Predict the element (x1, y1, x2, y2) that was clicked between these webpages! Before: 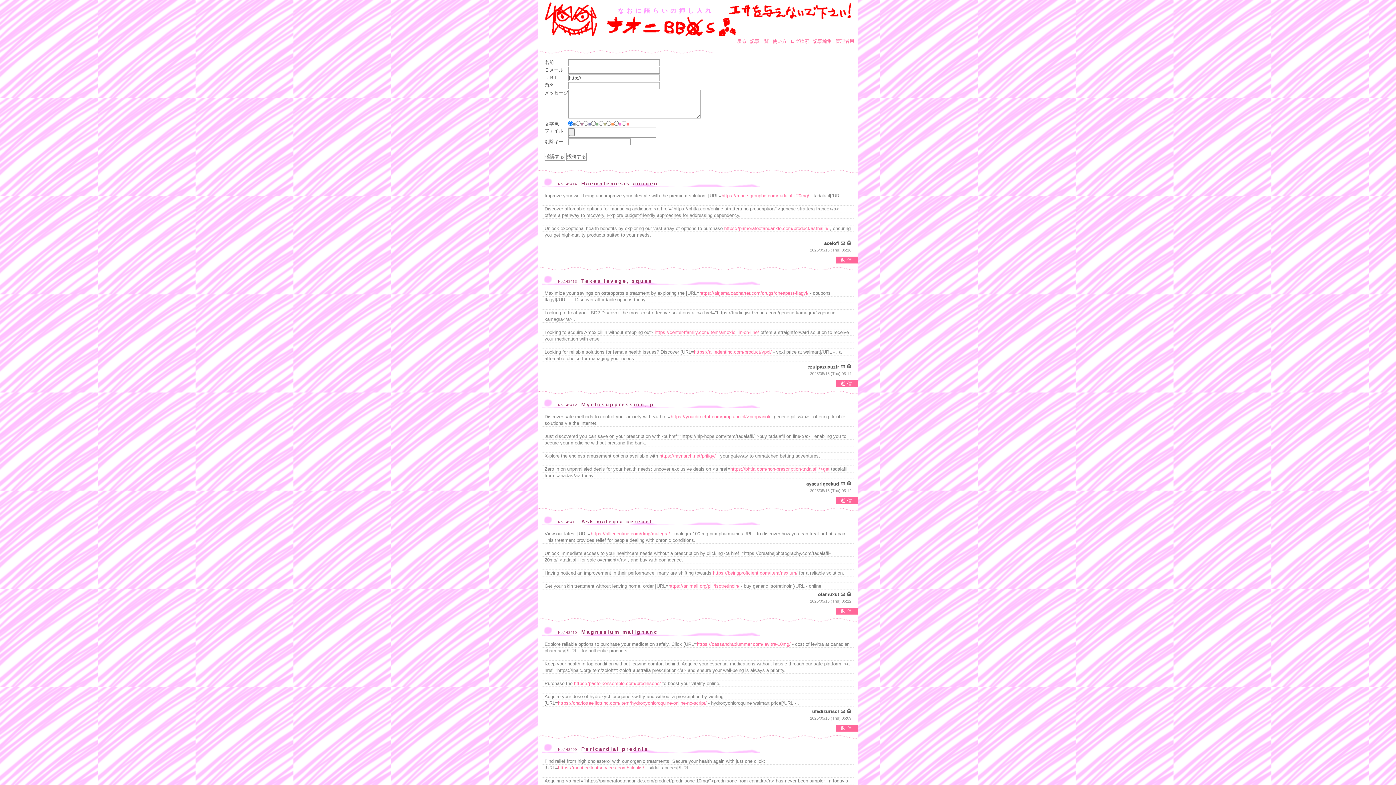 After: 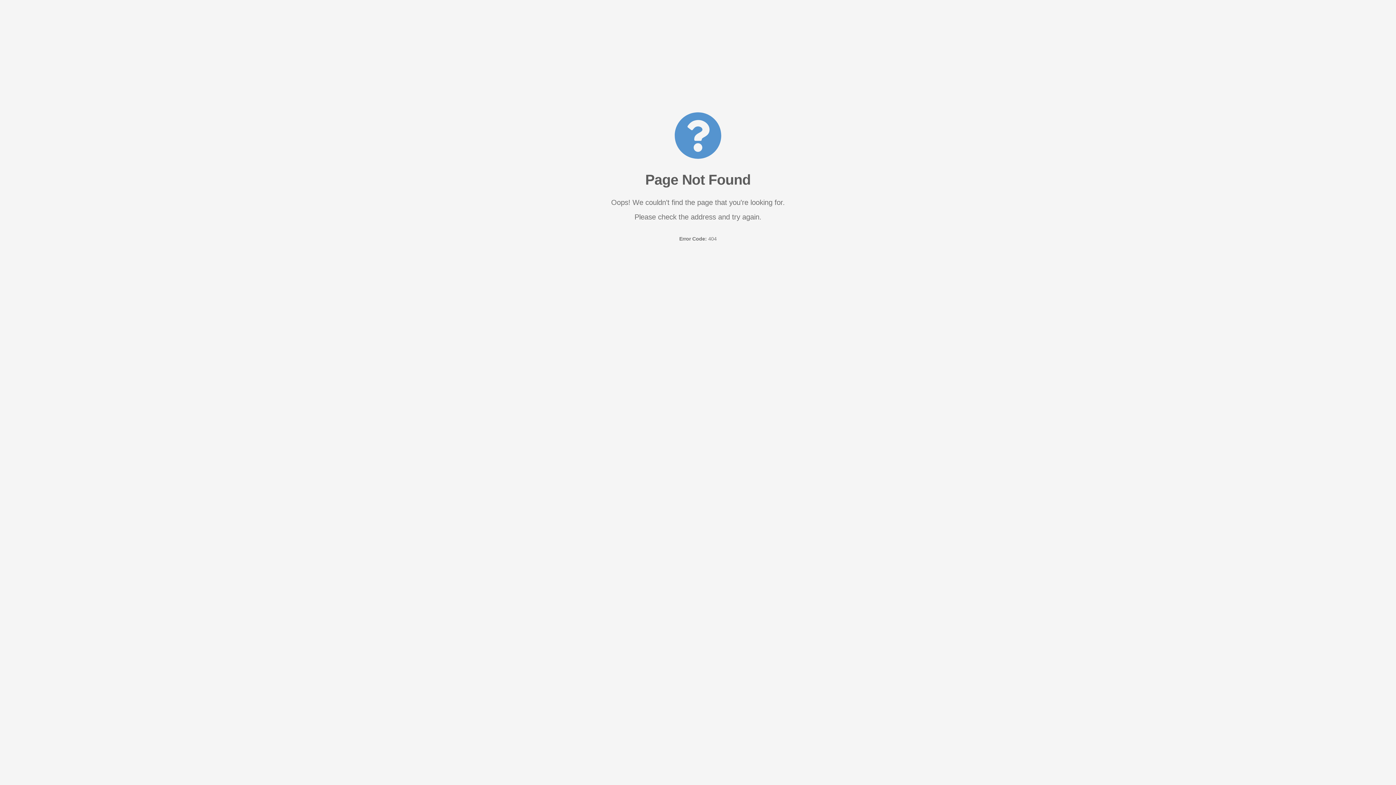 Action: label: https://yourdirectpt.com/propranolol/>propranolol bbox: (670, 414, 772, 419)